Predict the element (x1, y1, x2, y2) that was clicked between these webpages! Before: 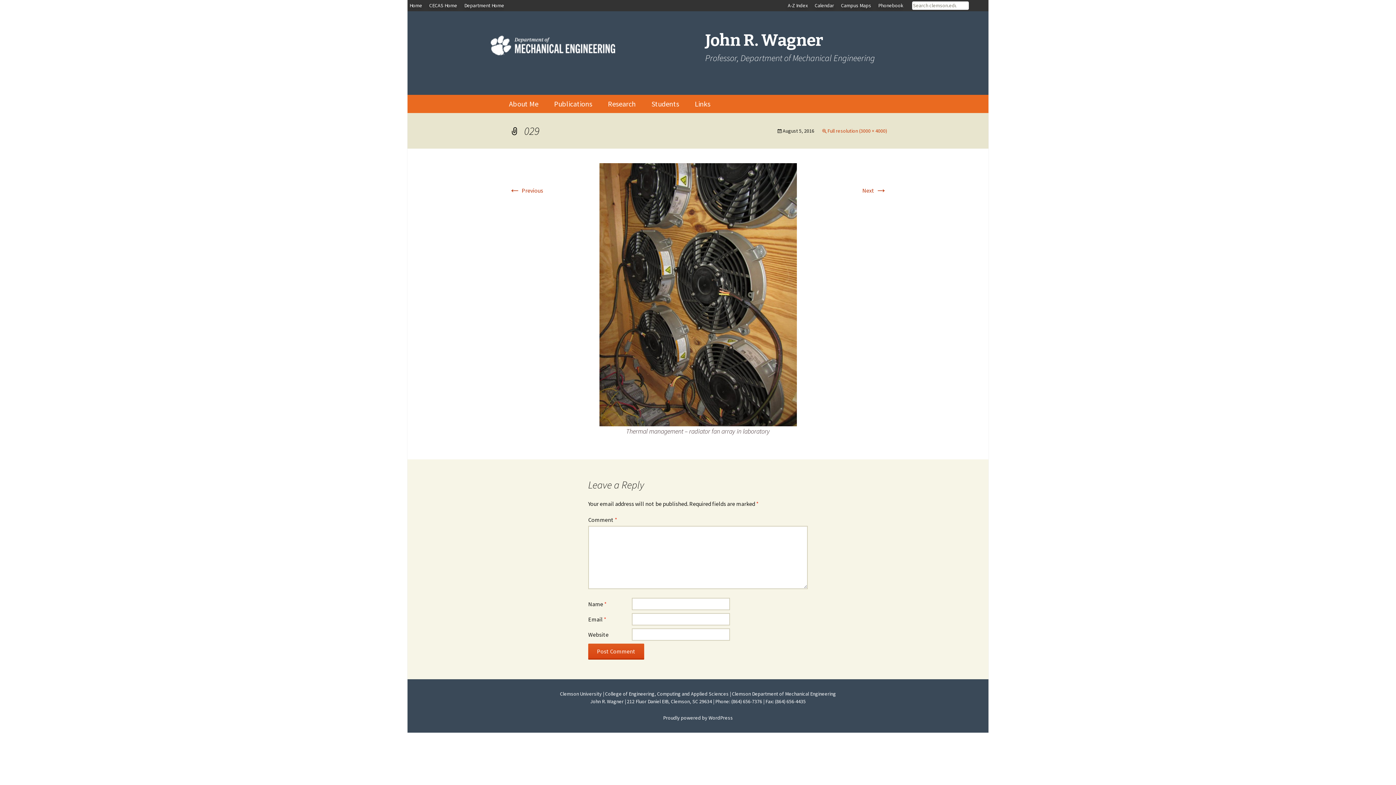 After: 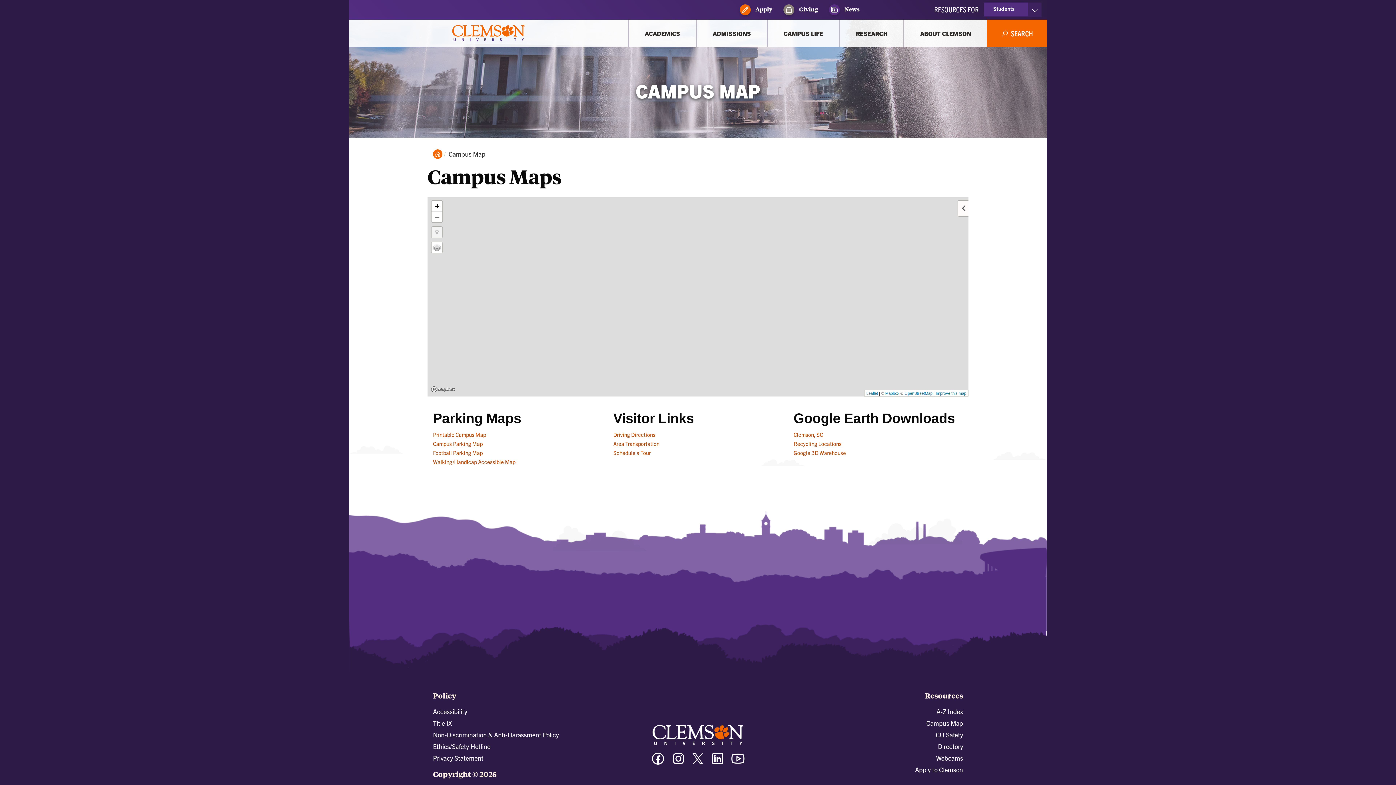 Action: label: Campus Maps bbox: (841, 0, 871, 10)